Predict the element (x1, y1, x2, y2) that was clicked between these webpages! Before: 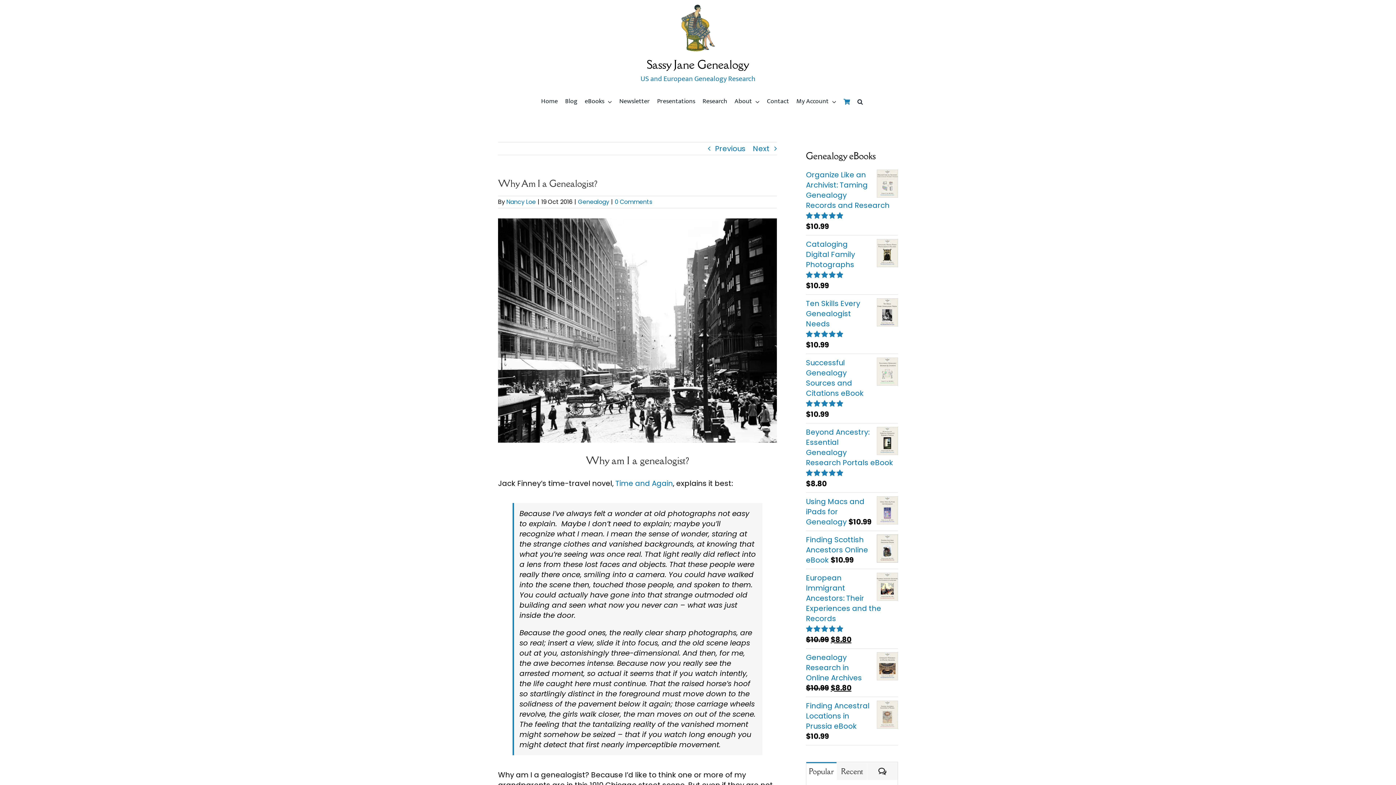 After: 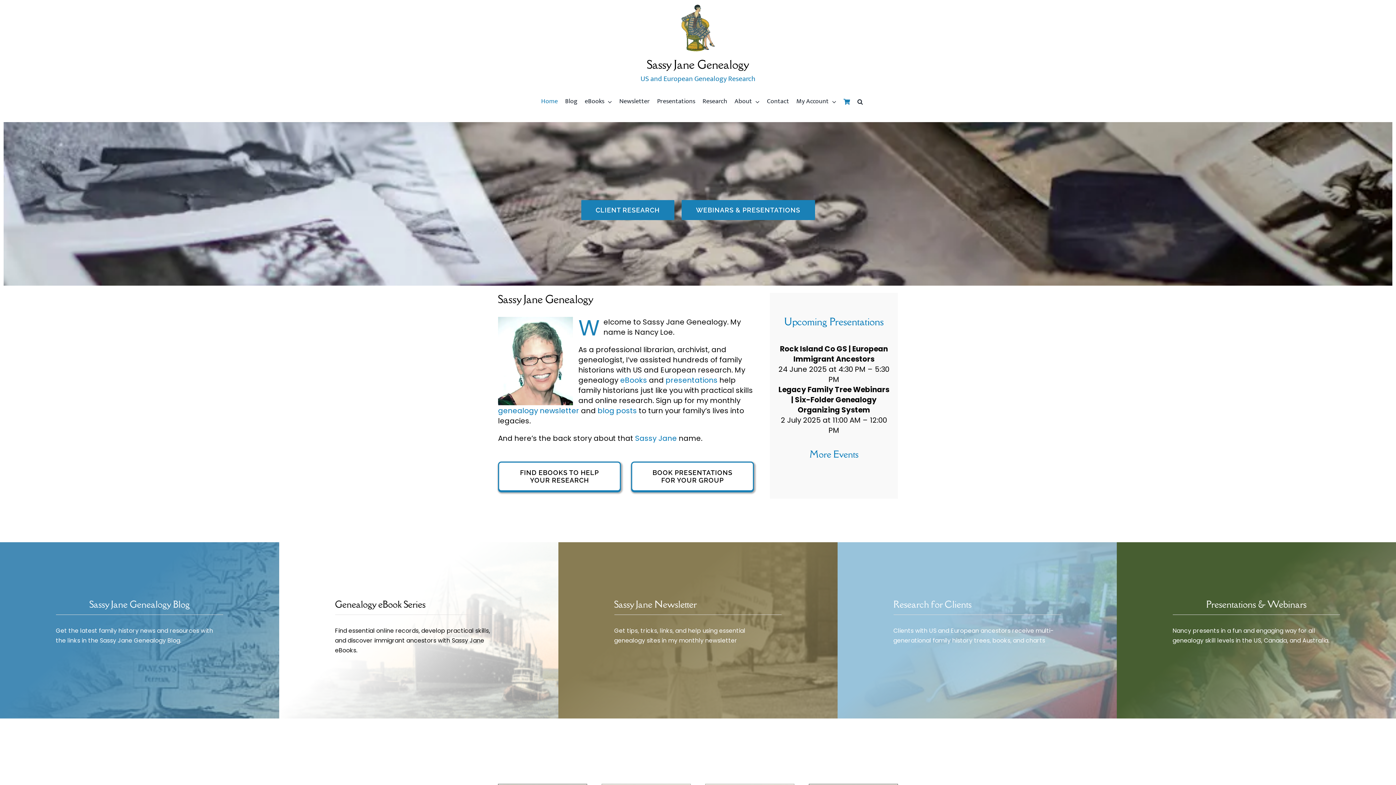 Action: label: Home bbox: (541, 97, 557, 106)